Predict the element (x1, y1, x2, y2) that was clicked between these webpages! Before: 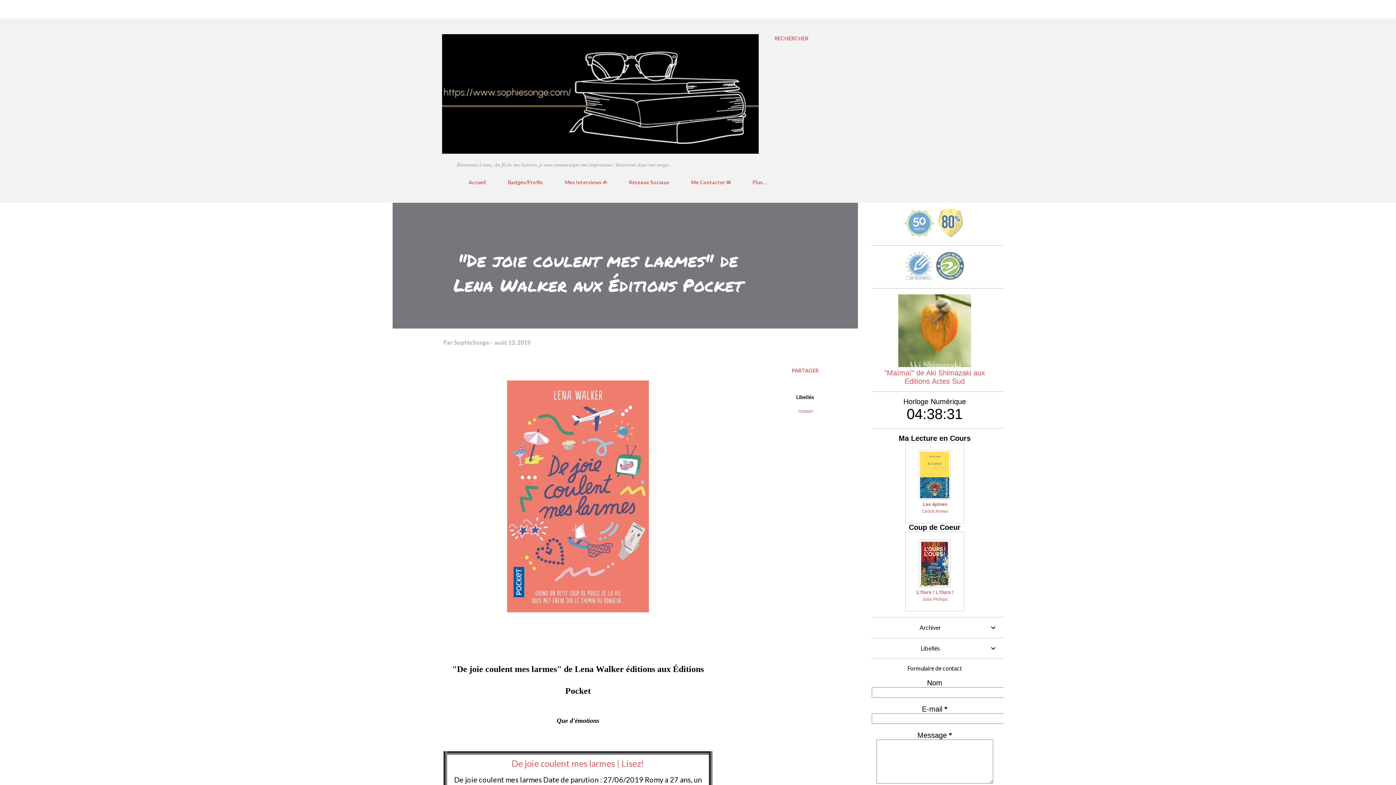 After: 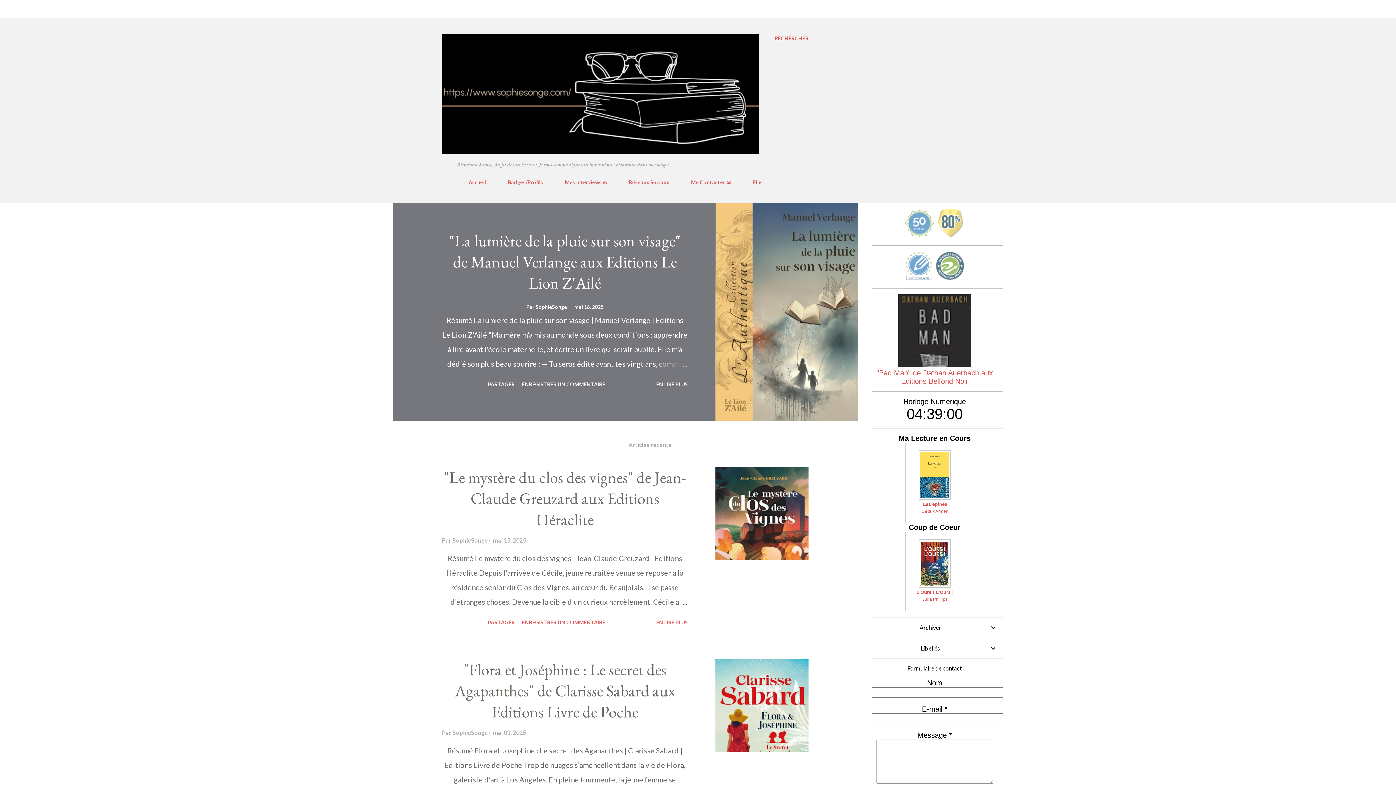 Action: label: Accueil bbox: (468, 174, 490, 189)